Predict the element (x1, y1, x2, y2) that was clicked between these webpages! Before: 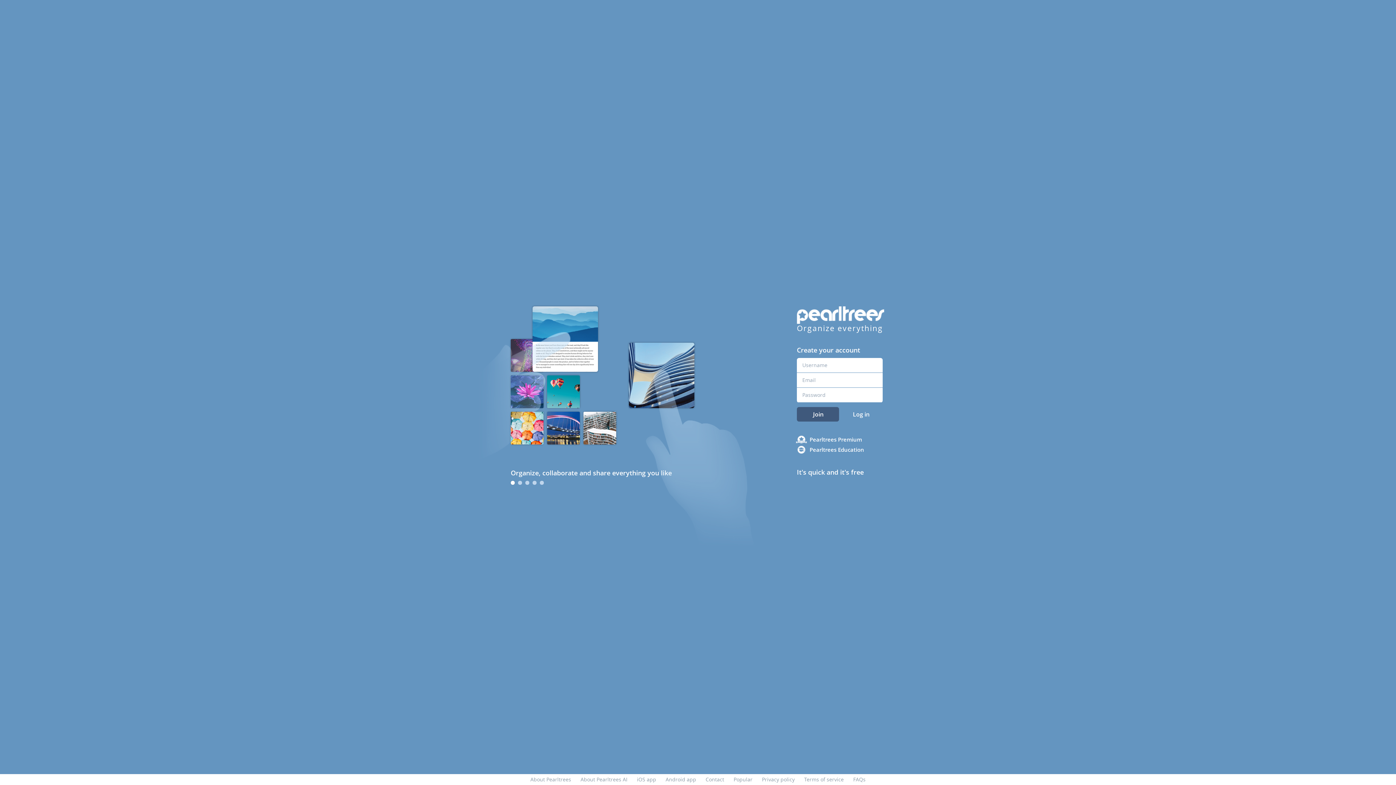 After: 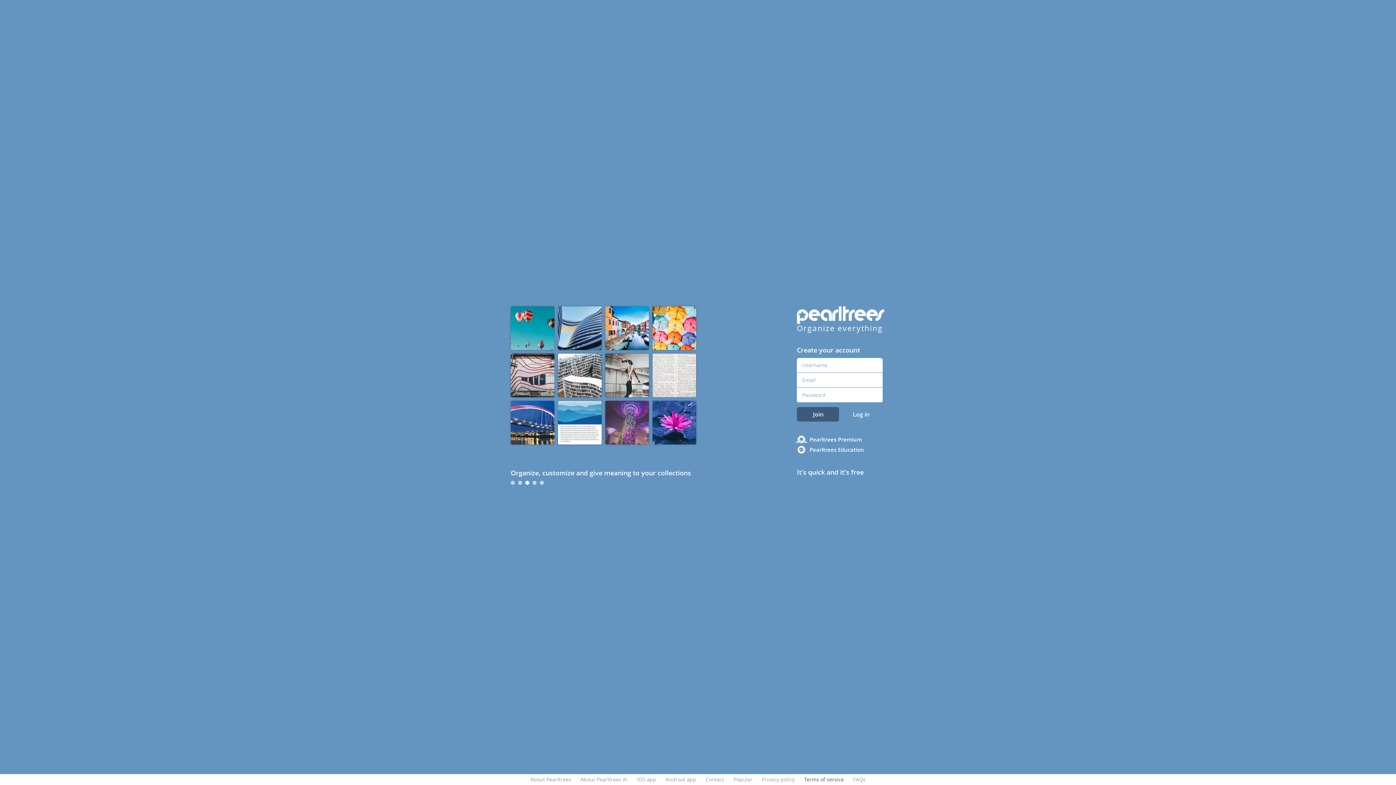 Action: bbox: (804, 776, 844, 783) label: Terms of service